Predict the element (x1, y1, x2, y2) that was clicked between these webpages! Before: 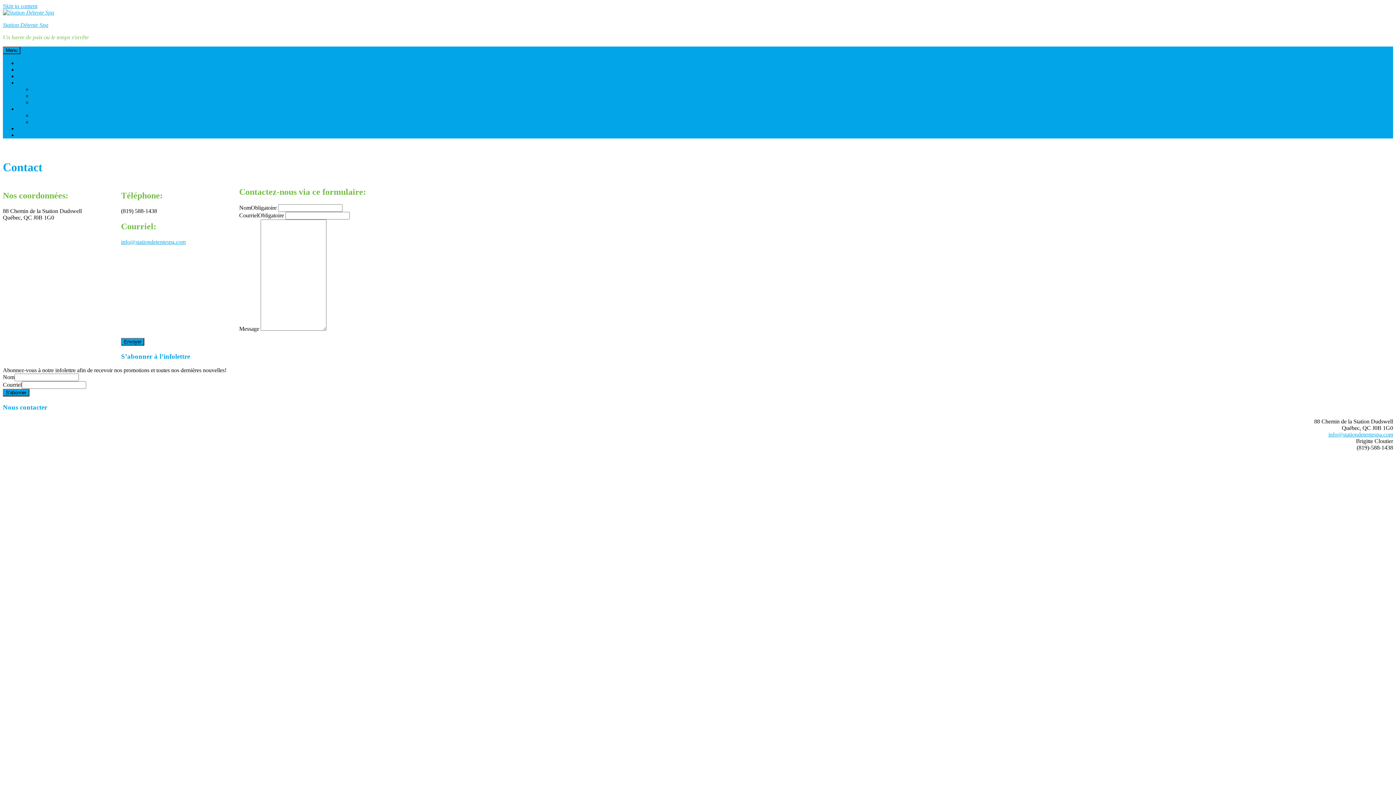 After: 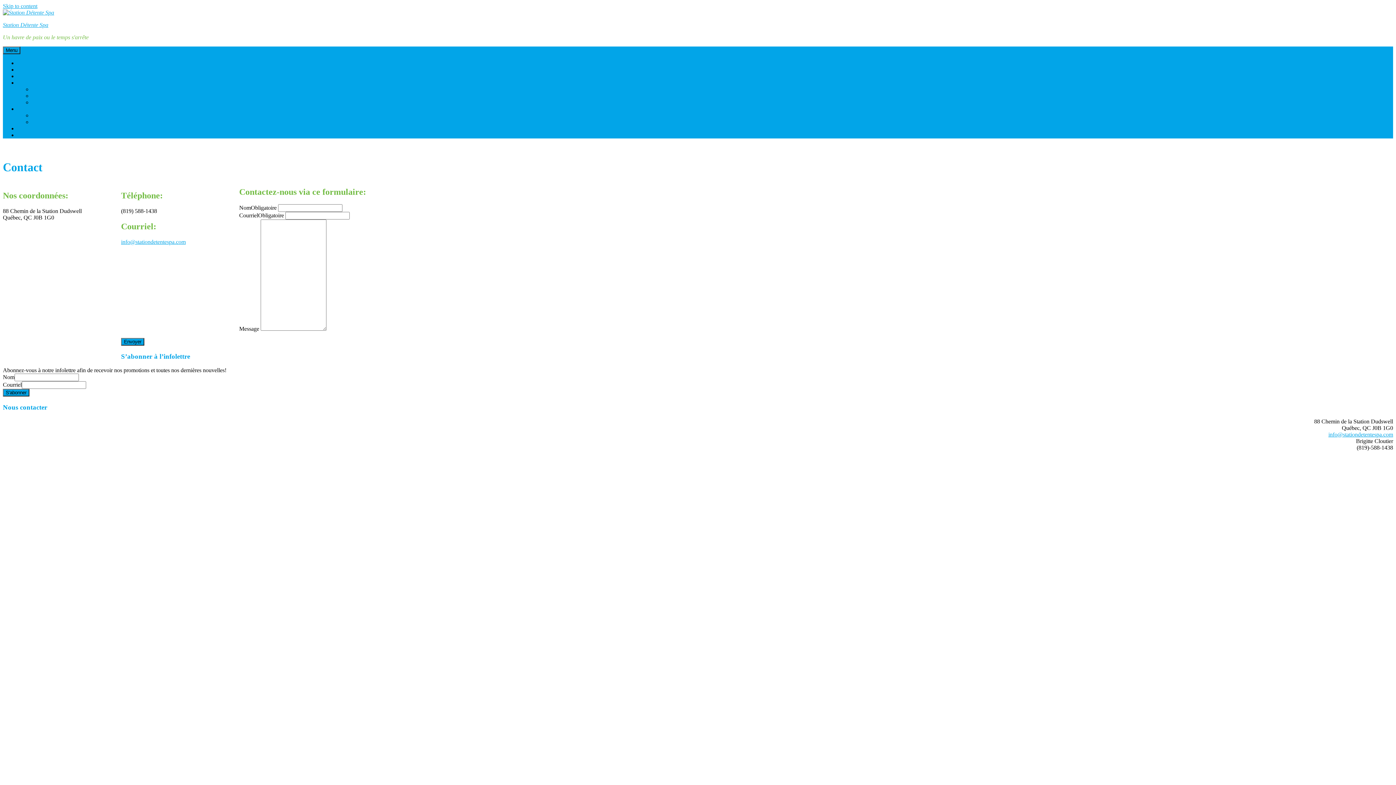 Action: label: info@stationdetentespa.com bbox: (121, 238, 185, 244)